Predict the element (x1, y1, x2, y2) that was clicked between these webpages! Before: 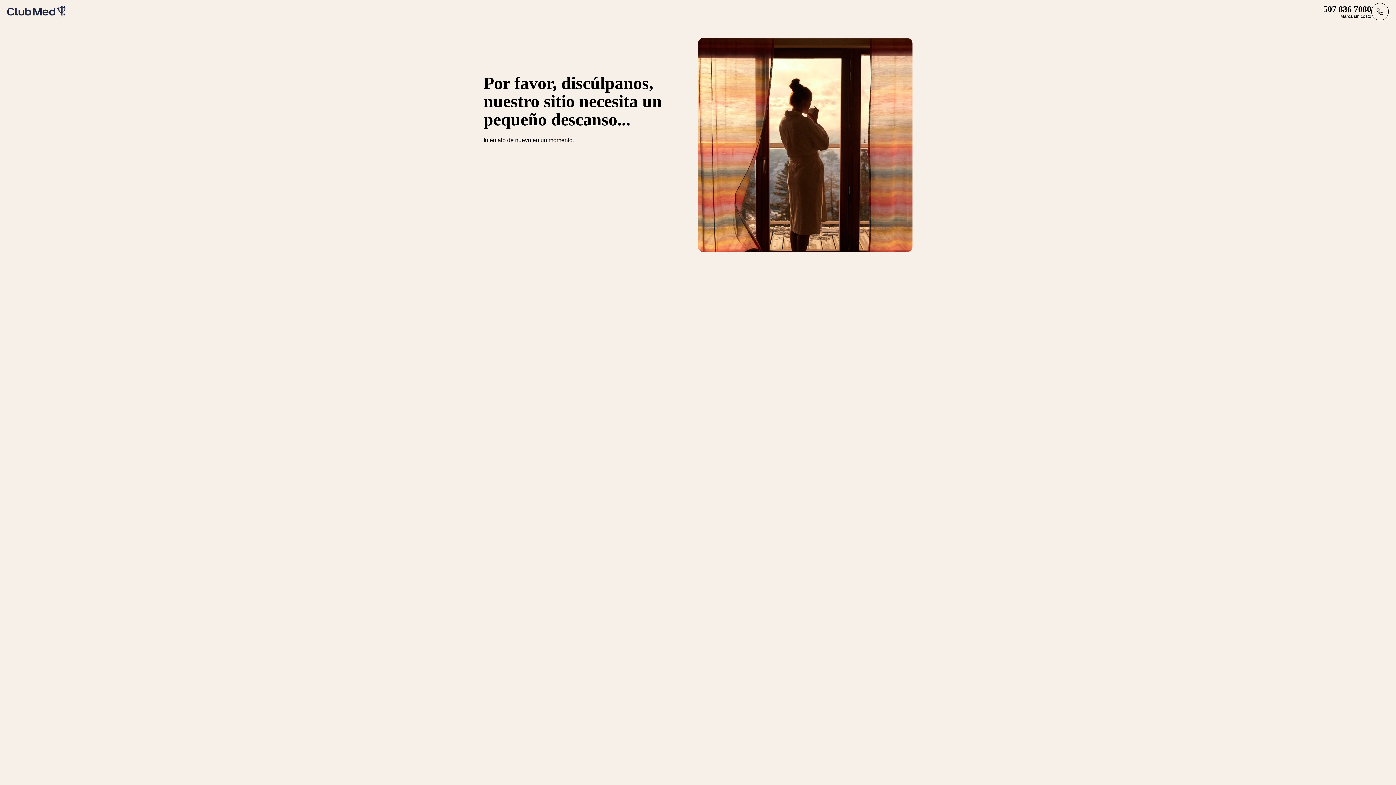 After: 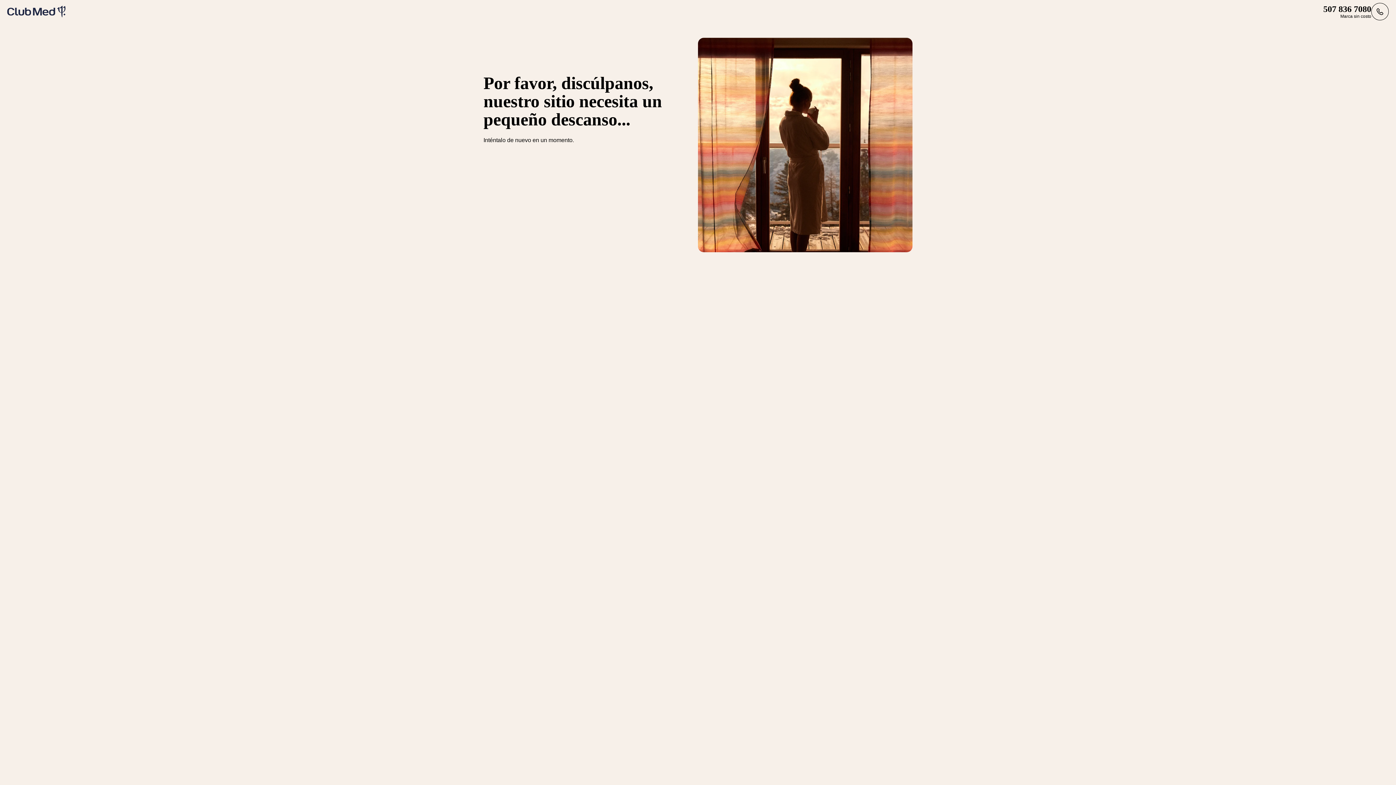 Action: bbox: (7, 5, 65, 17)